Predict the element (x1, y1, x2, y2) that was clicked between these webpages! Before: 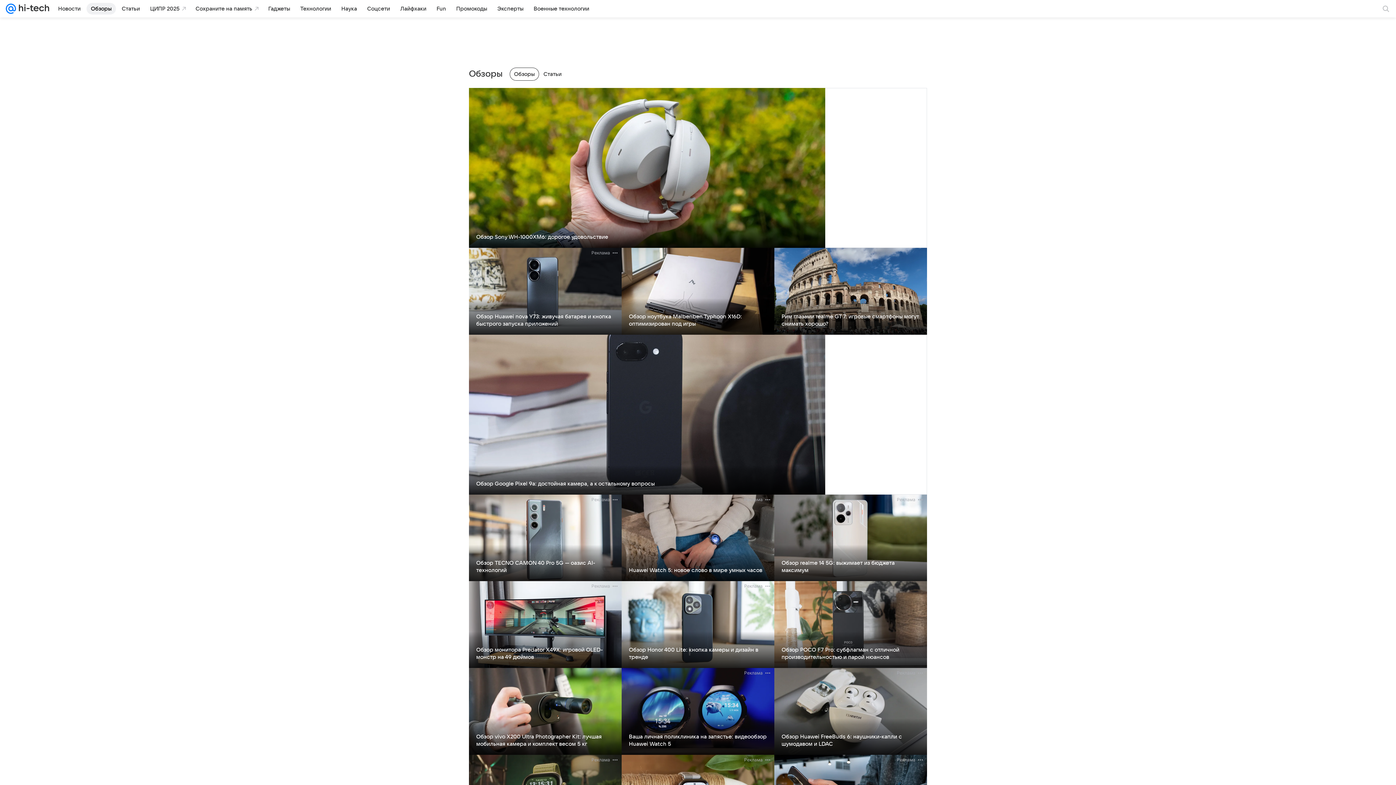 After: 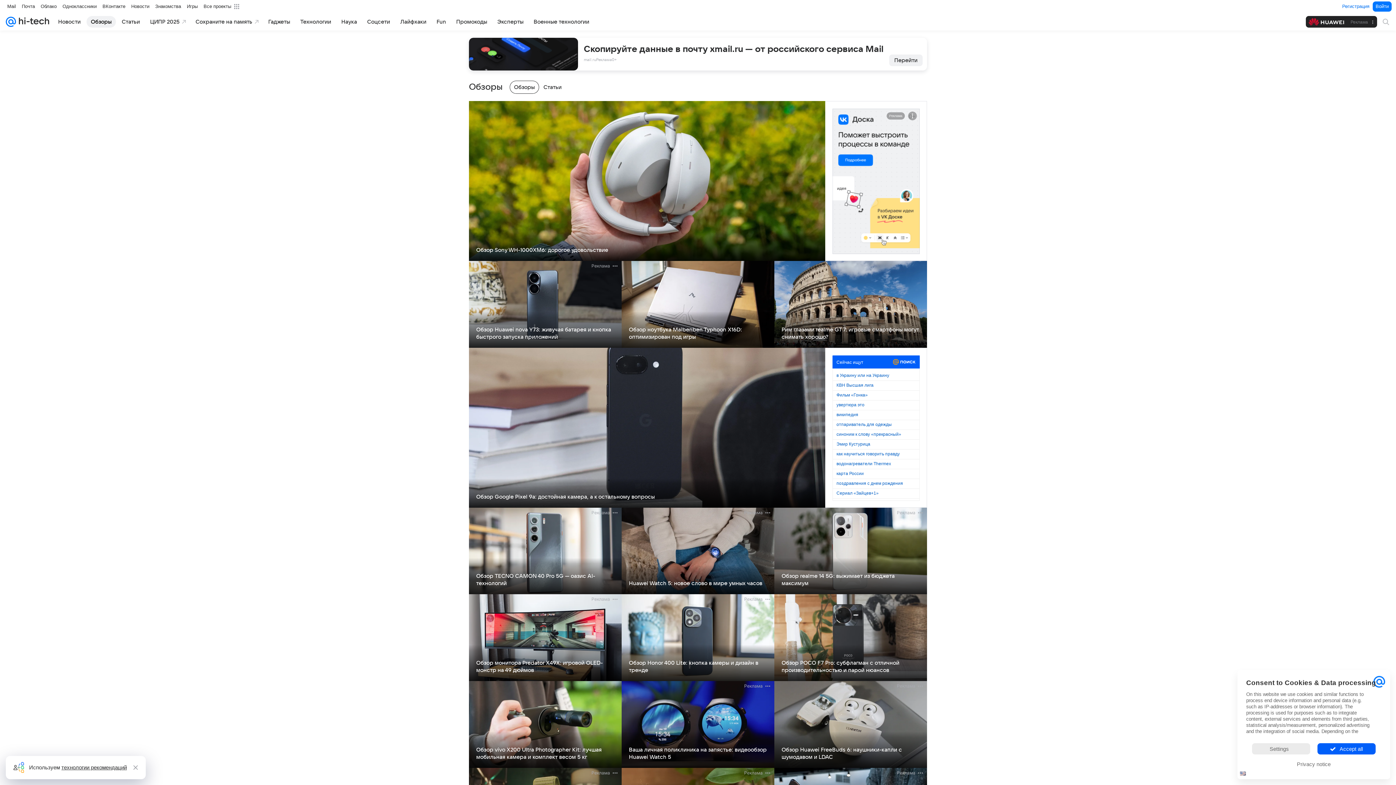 Action: bbox: (514, 70, 534, 77) label: Обзоры